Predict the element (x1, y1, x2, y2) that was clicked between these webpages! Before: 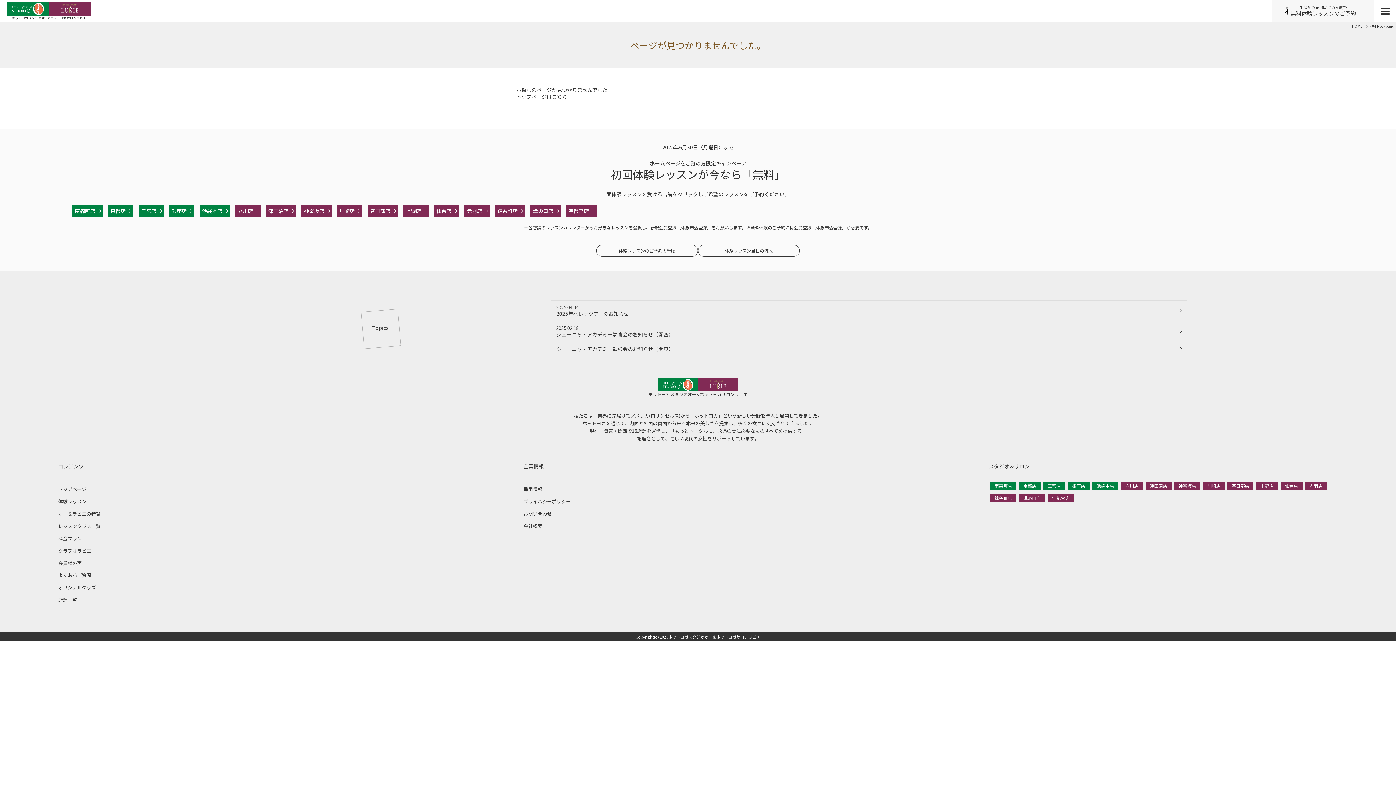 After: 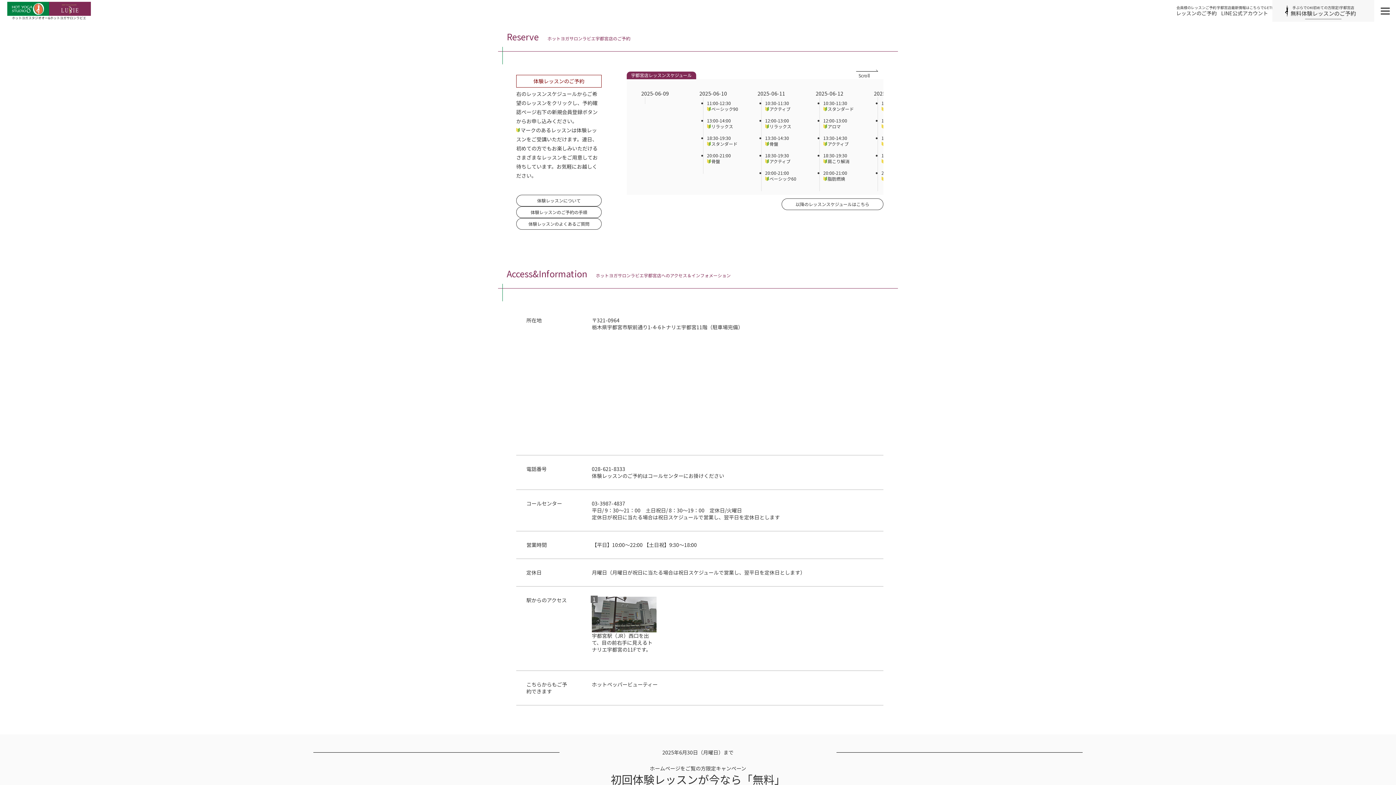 Action: label: 宇都宮店 bbox: (566, 204, 596, 216)